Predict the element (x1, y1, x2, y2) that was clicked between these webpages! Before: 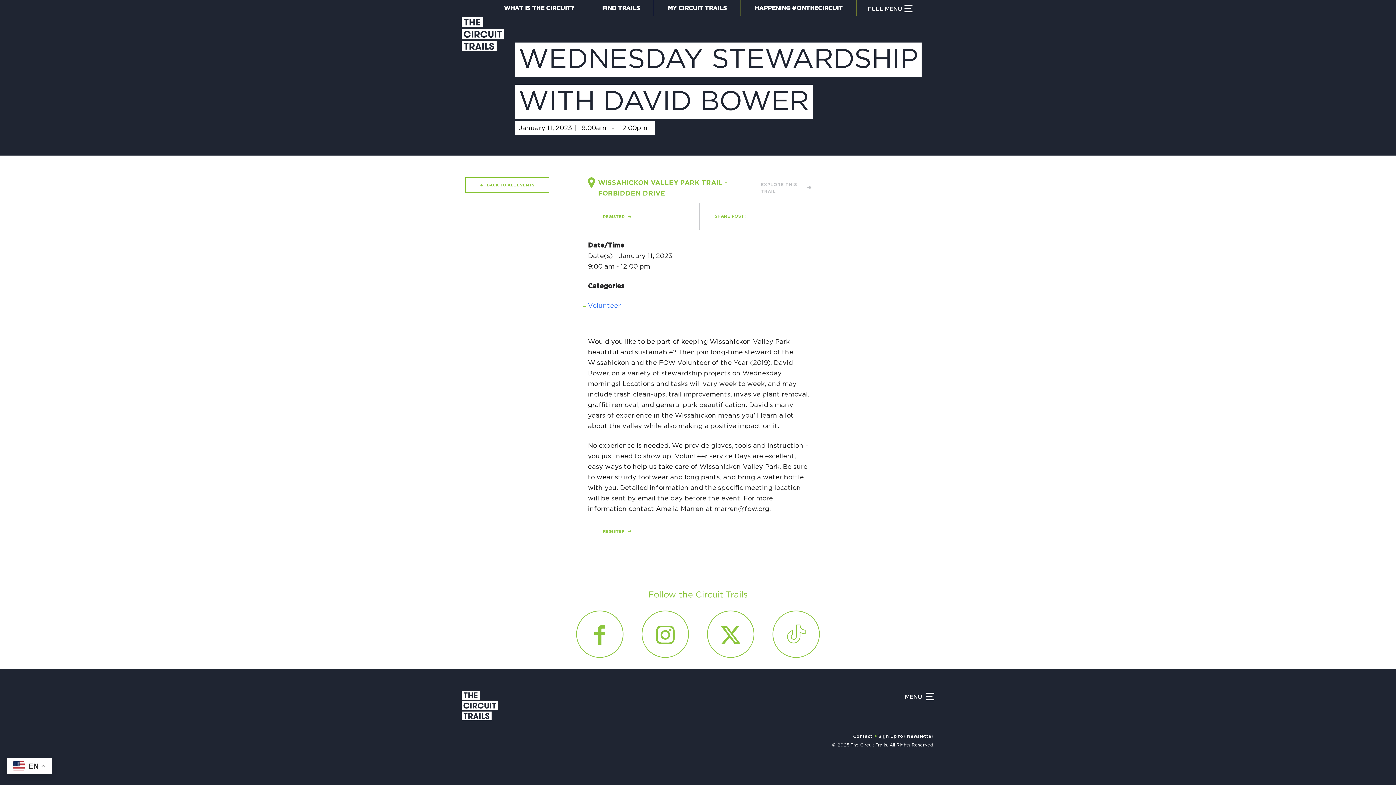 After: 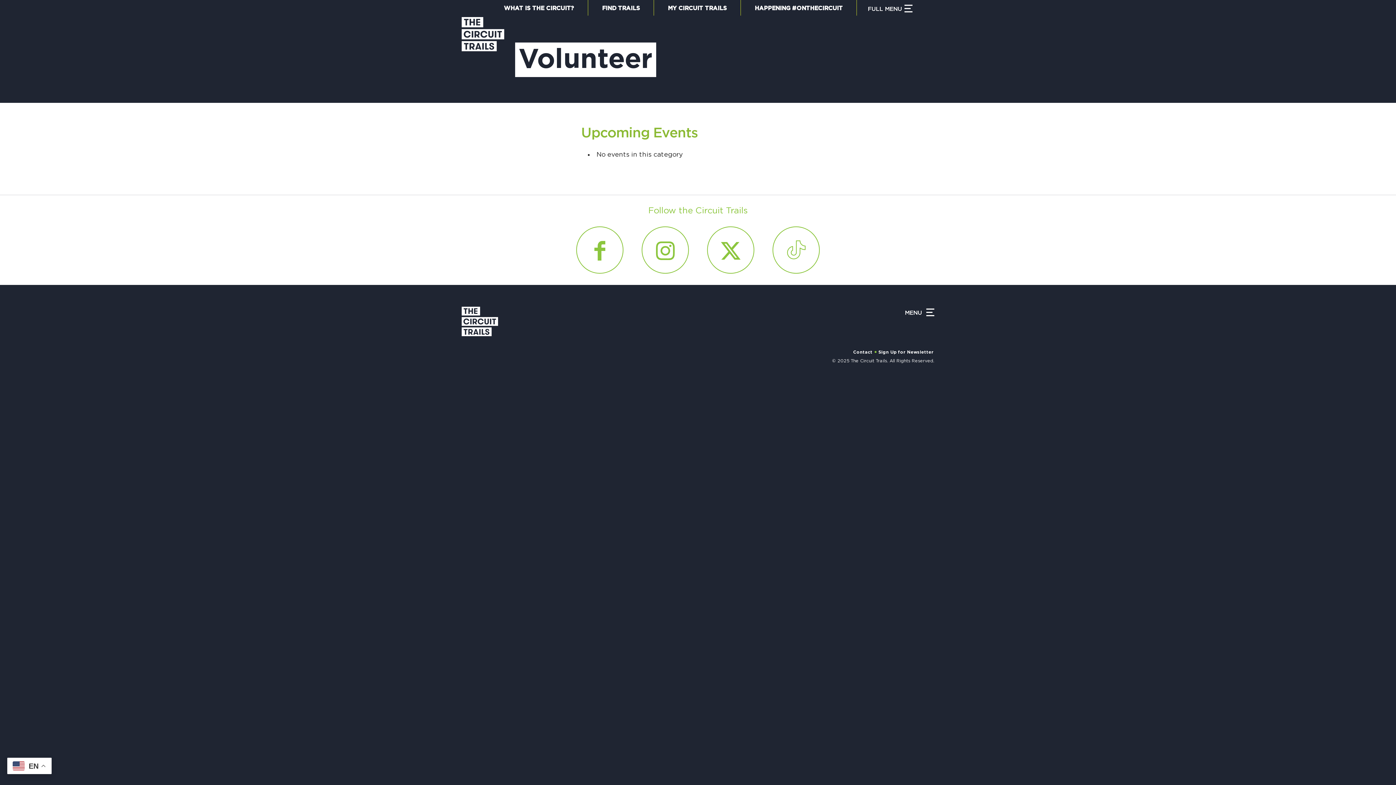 Action: bbox: (588, 302, 620, 309) label: Volunteer